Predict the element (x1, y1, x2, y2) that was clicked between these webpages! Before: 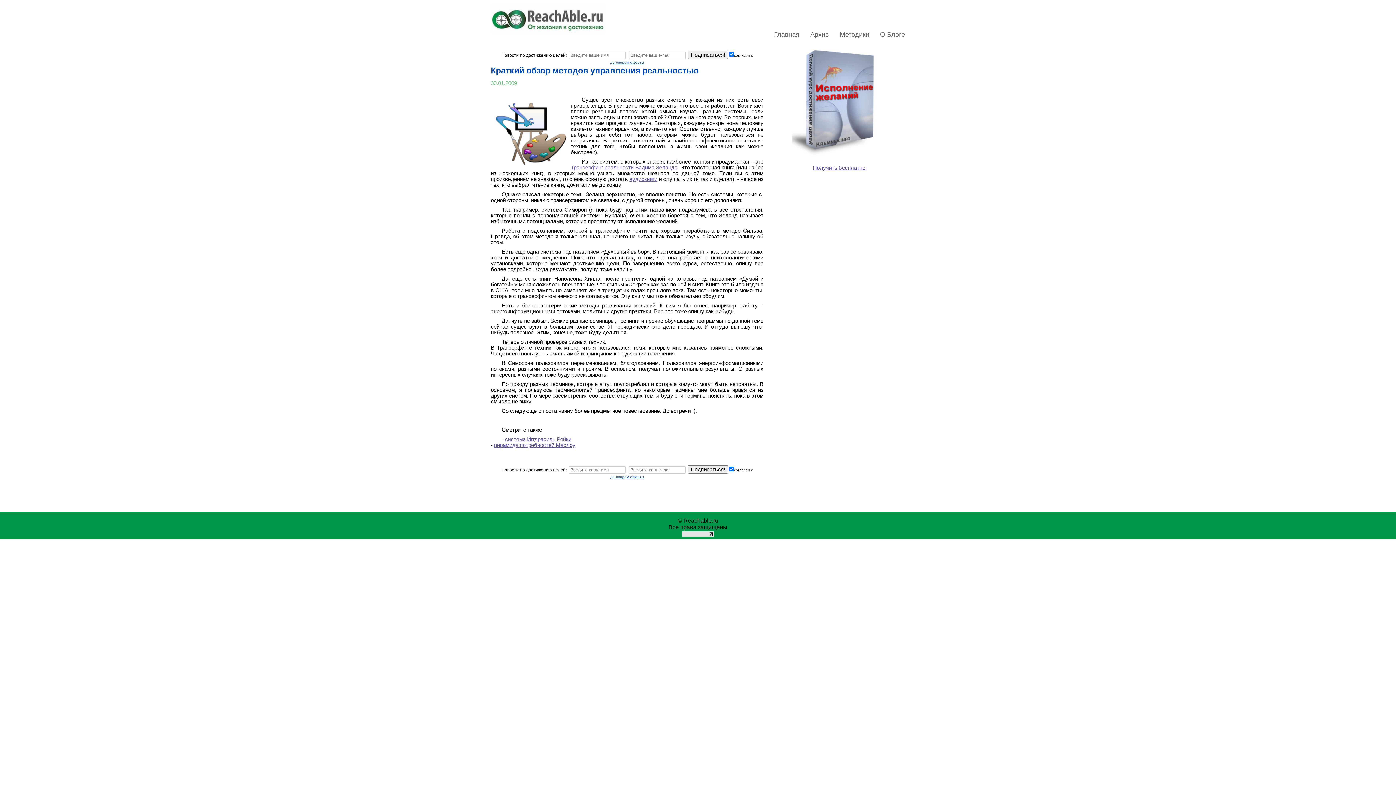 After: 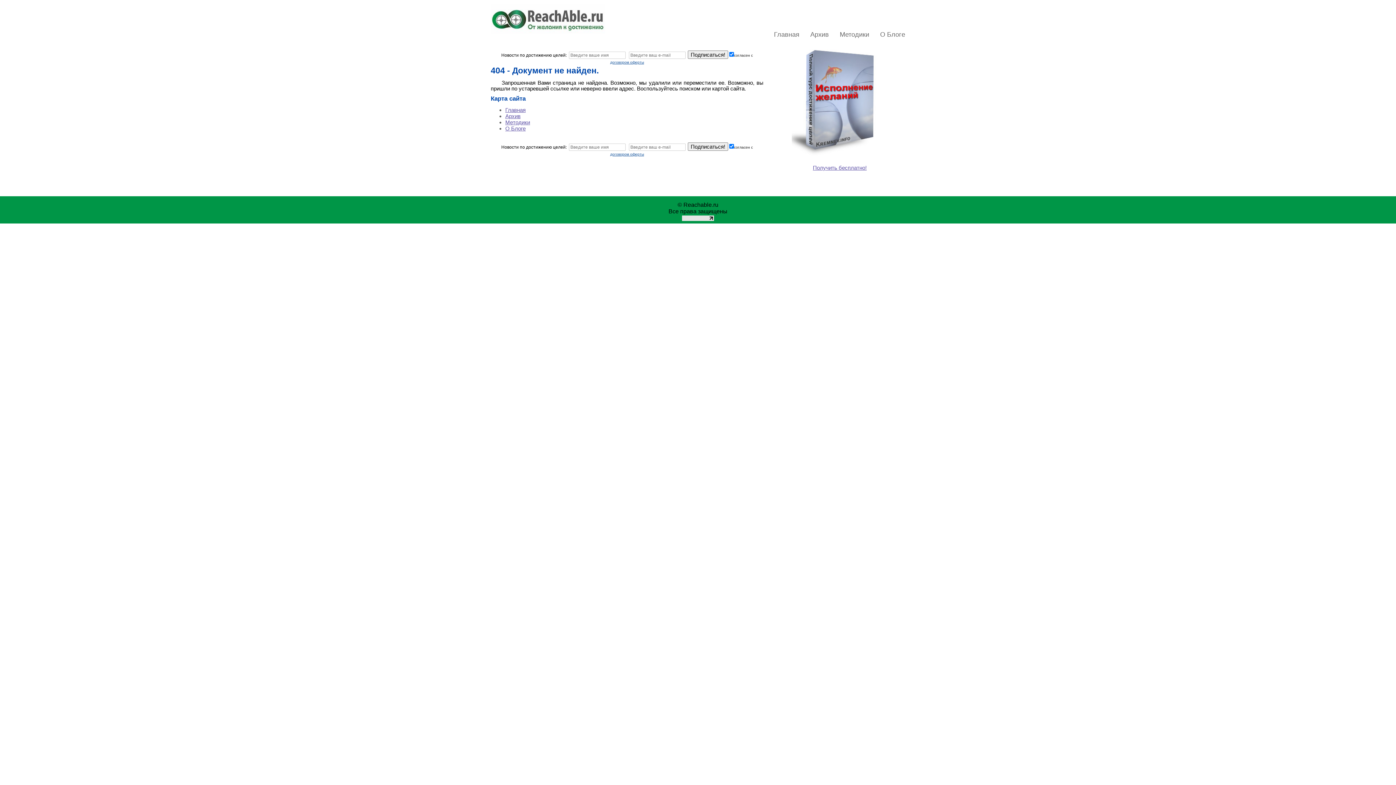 Action: label: система Иггдрасиль Рейки
 bbox: (505, 436, 571, 442)